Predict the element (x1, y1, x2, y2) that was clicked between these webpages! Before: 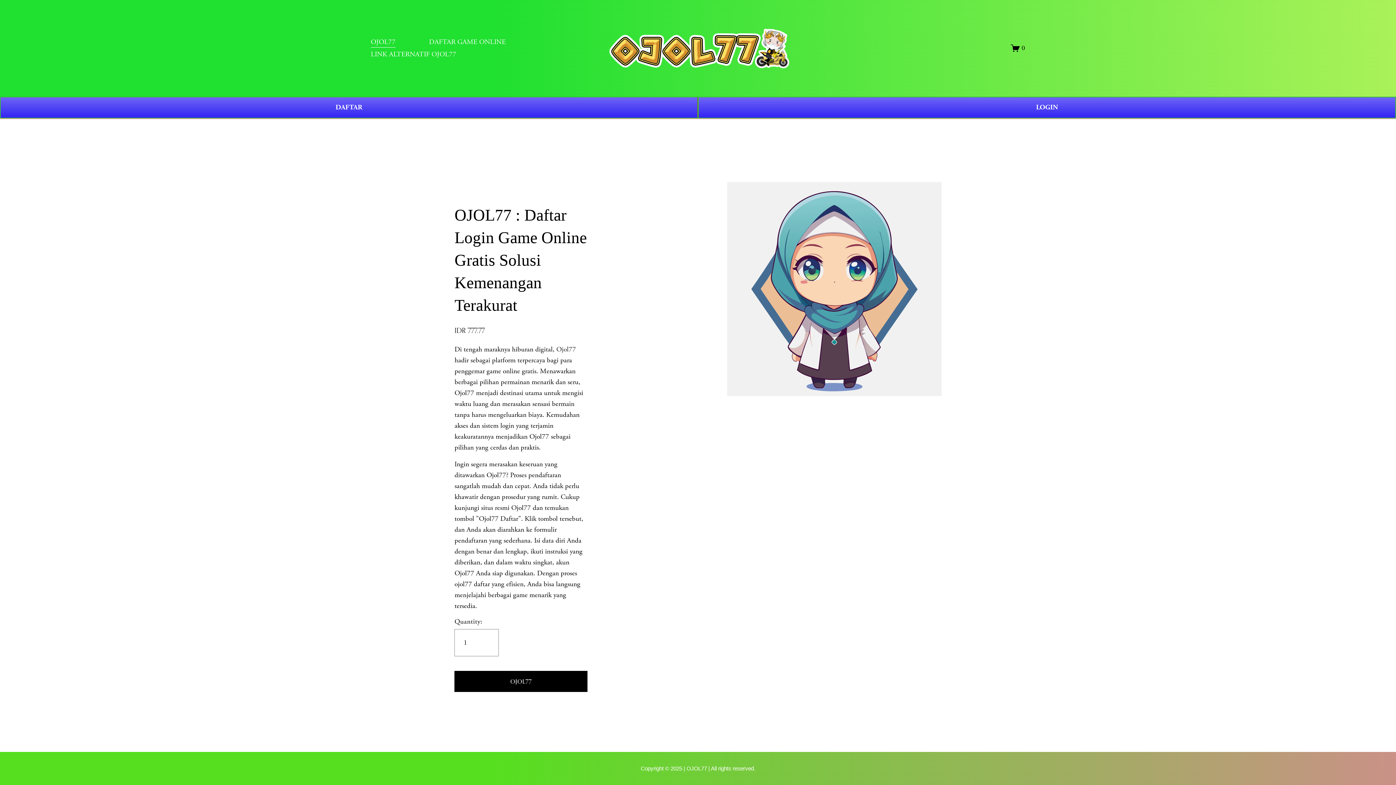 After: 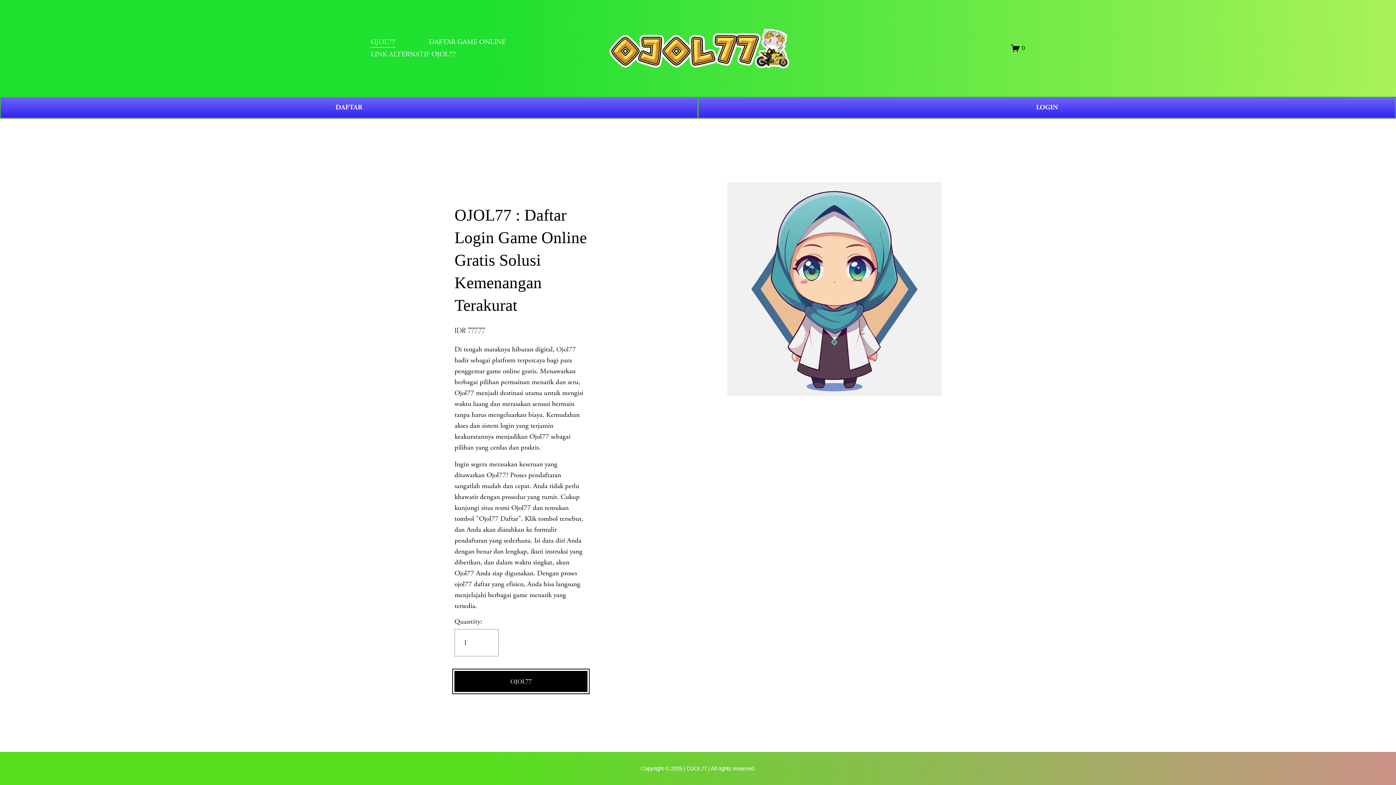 Action: label: OJOL77 bbox: (454, 677, 587, 686)